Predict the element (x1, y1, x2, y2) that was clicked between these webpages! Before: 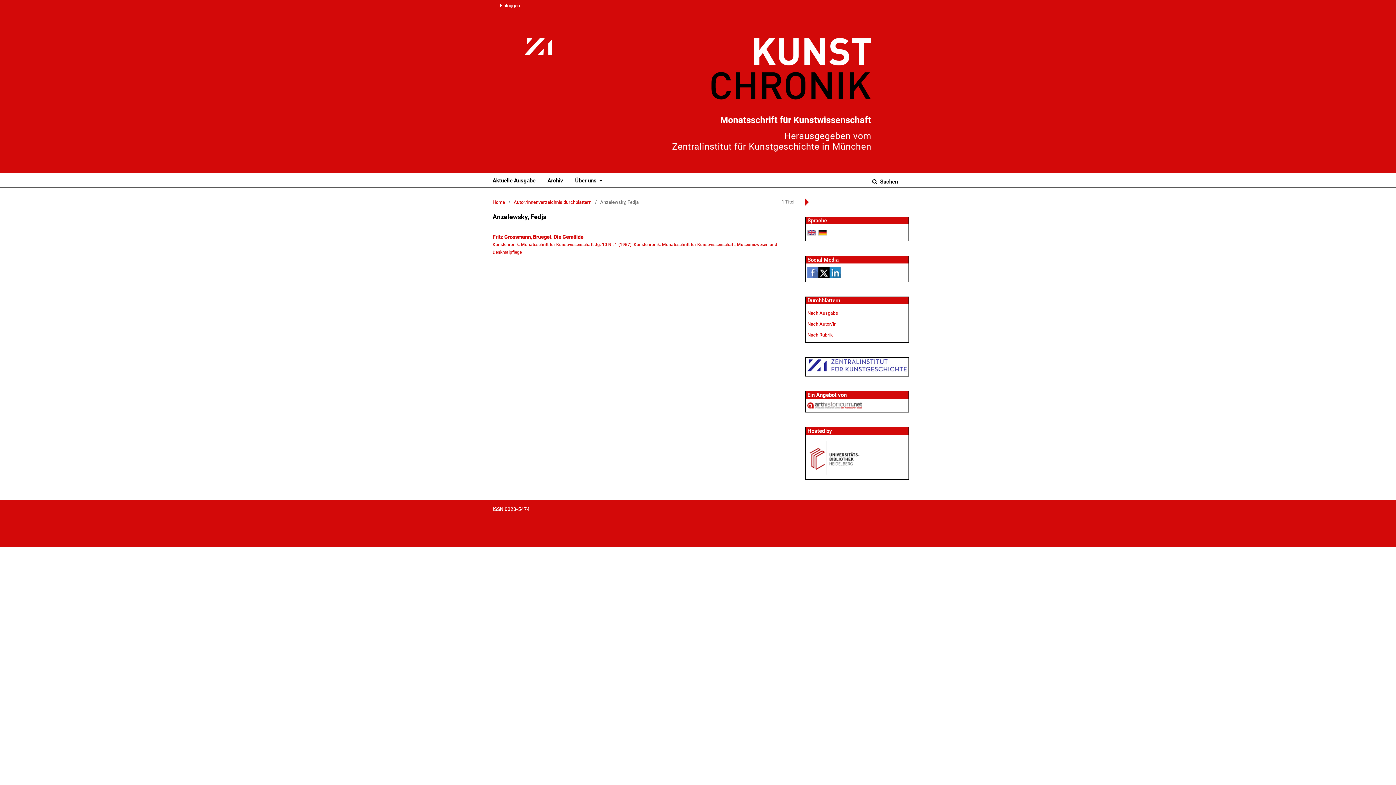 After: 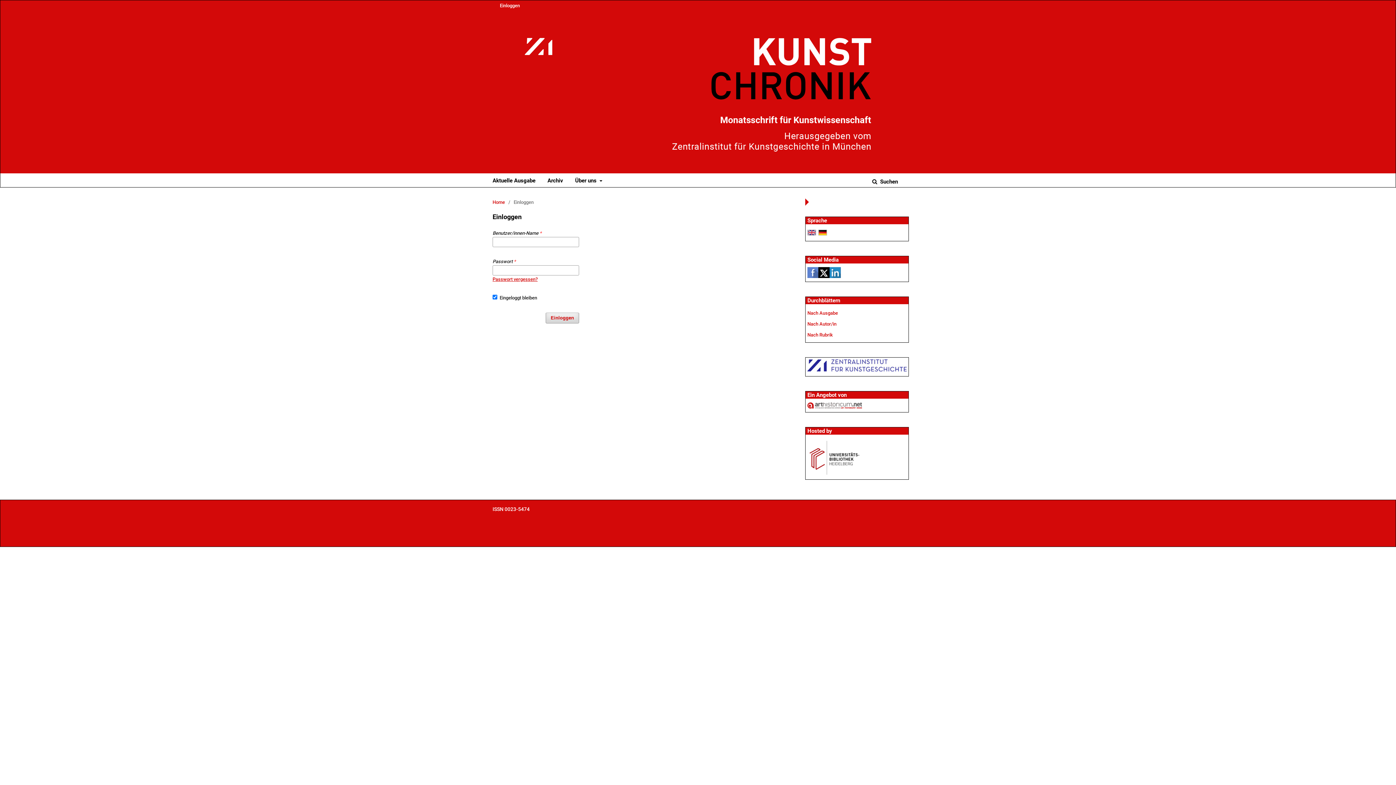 Action: label: Einloggen bbox: (496, 0, 520, 11)